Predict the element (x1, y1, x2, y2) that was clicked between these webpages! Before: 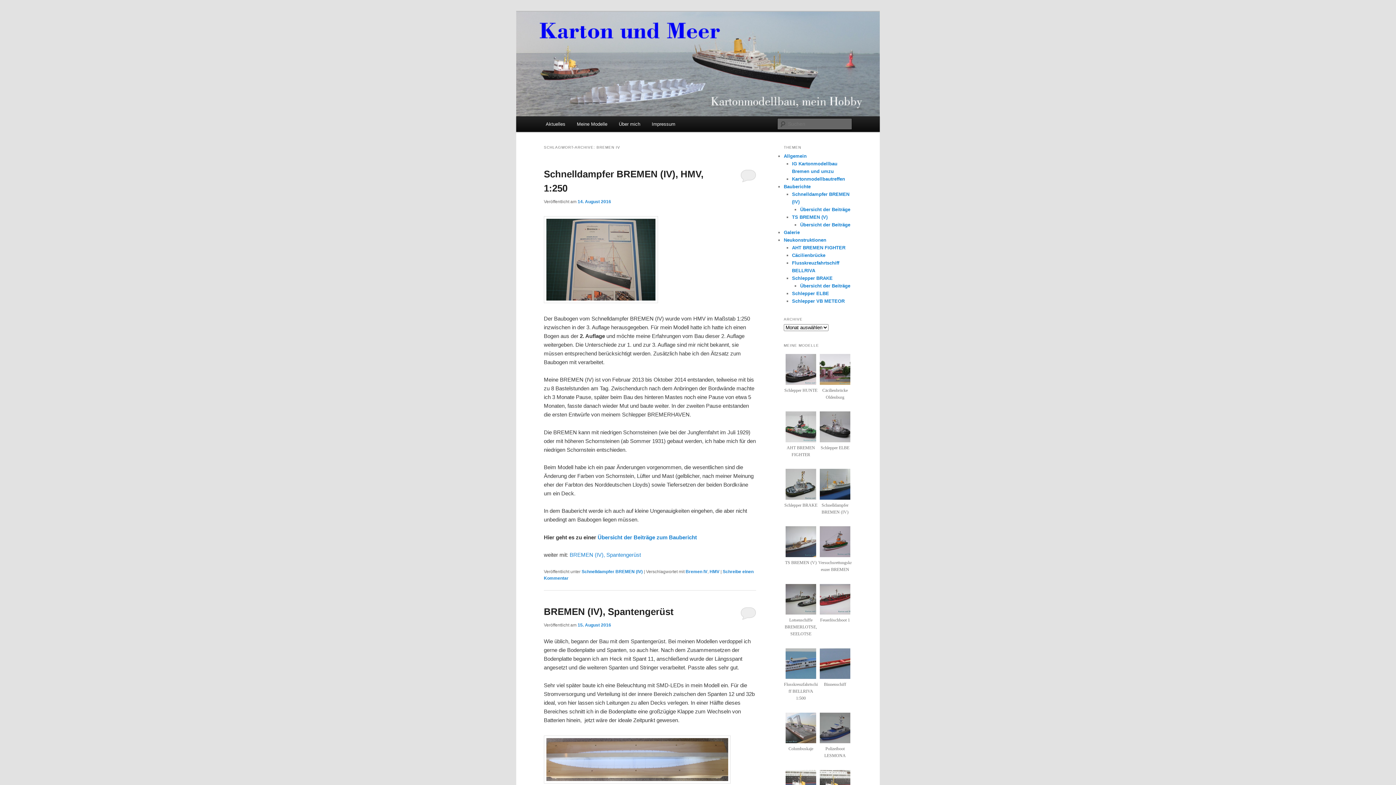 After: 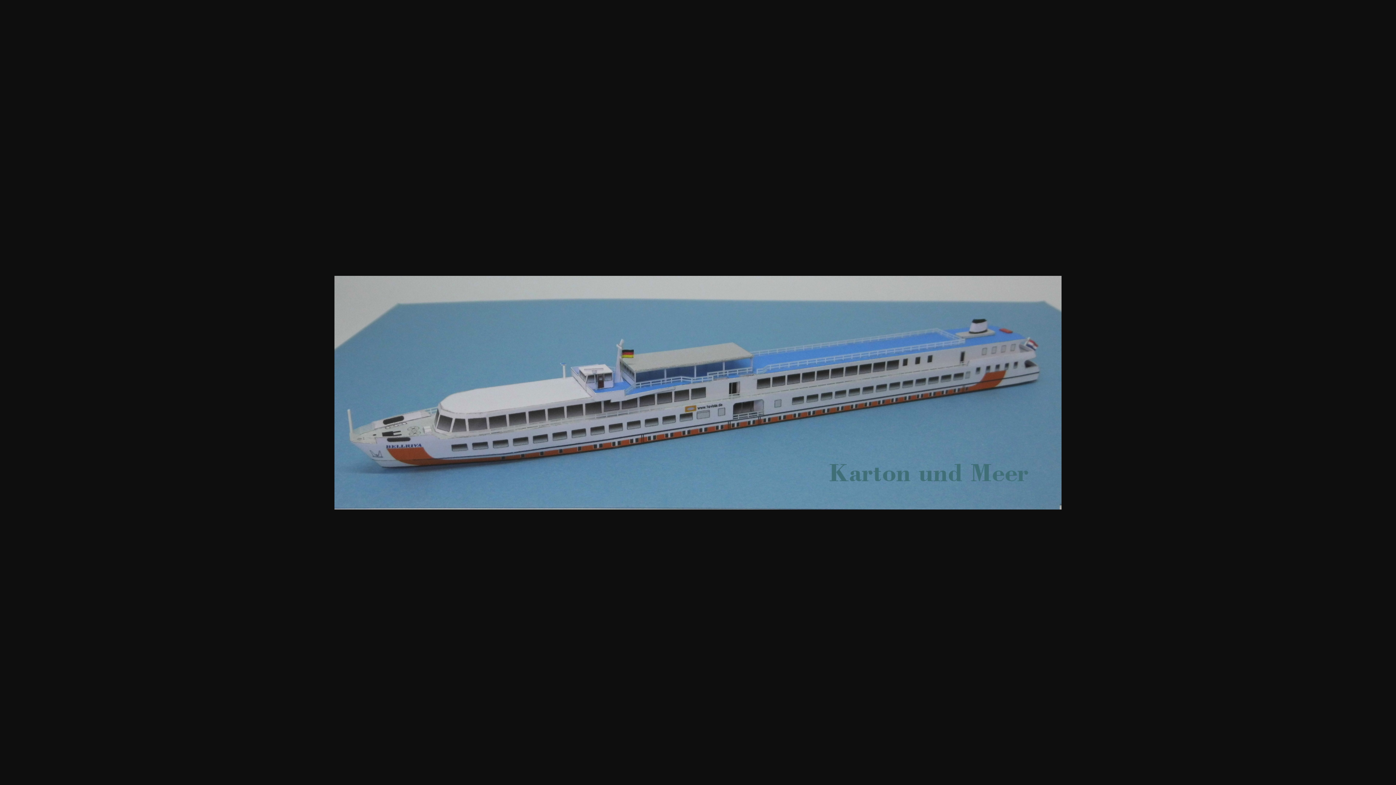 Action: bbox: (785, 675, 816, 680)